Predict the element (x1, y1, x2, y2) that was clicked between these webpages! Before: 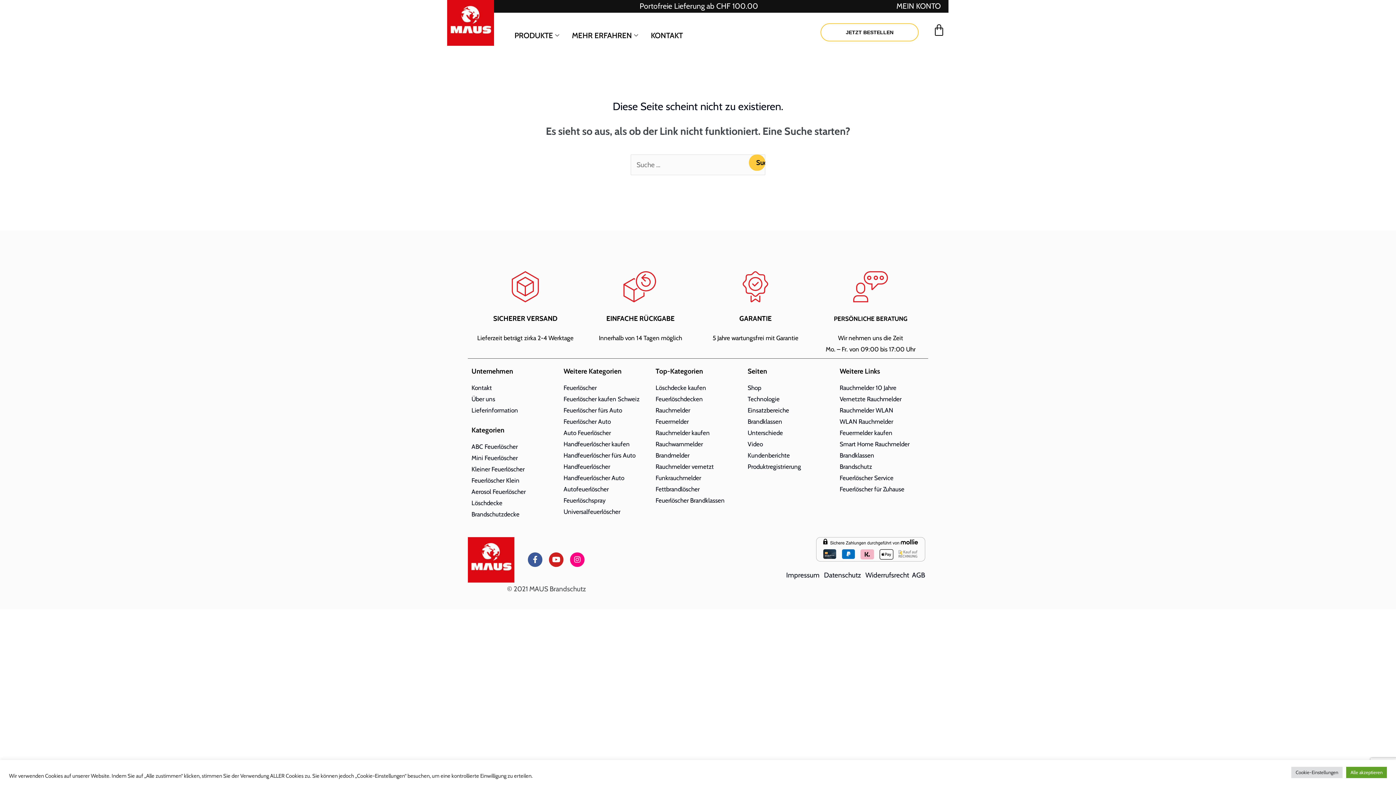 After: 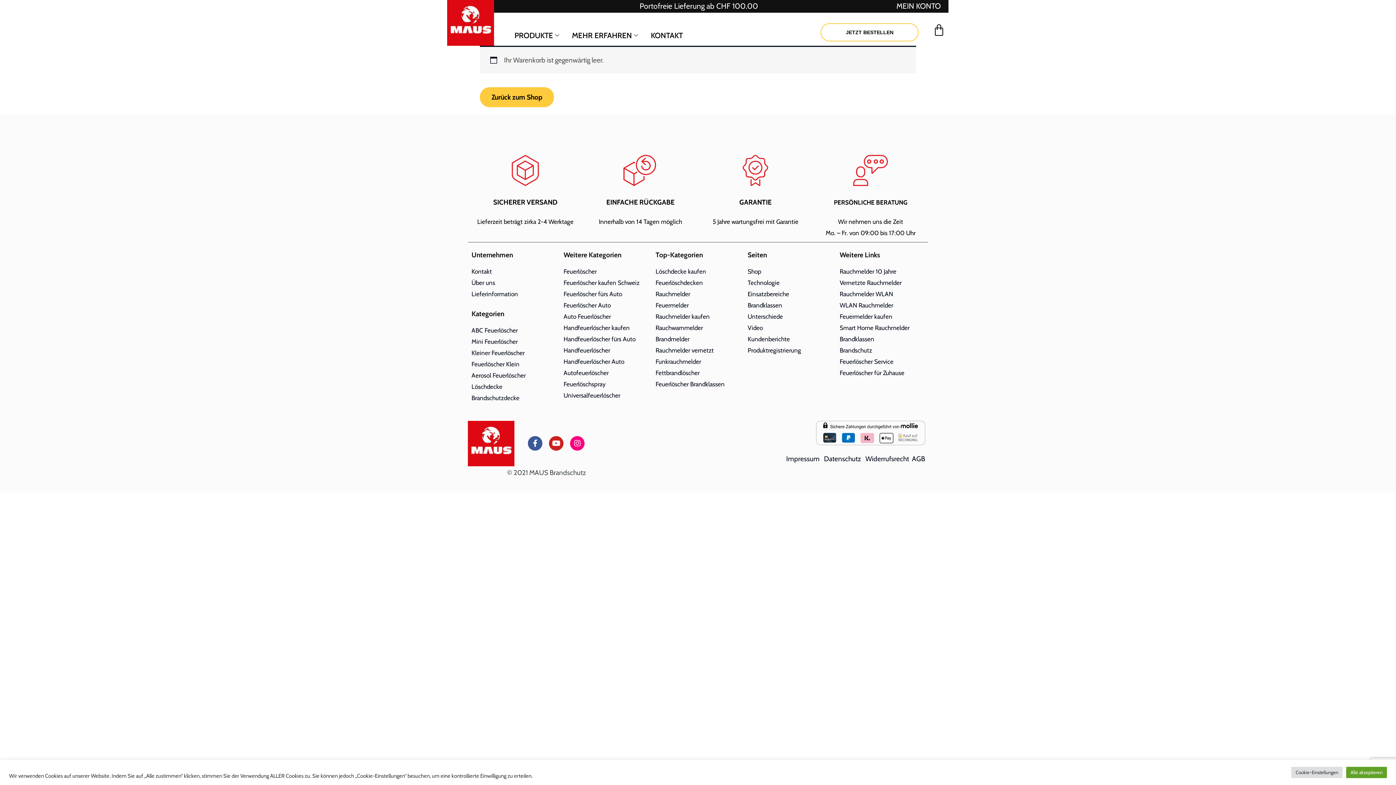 Action: bbox: (933, 23, 945, 36) label: Warenkorb